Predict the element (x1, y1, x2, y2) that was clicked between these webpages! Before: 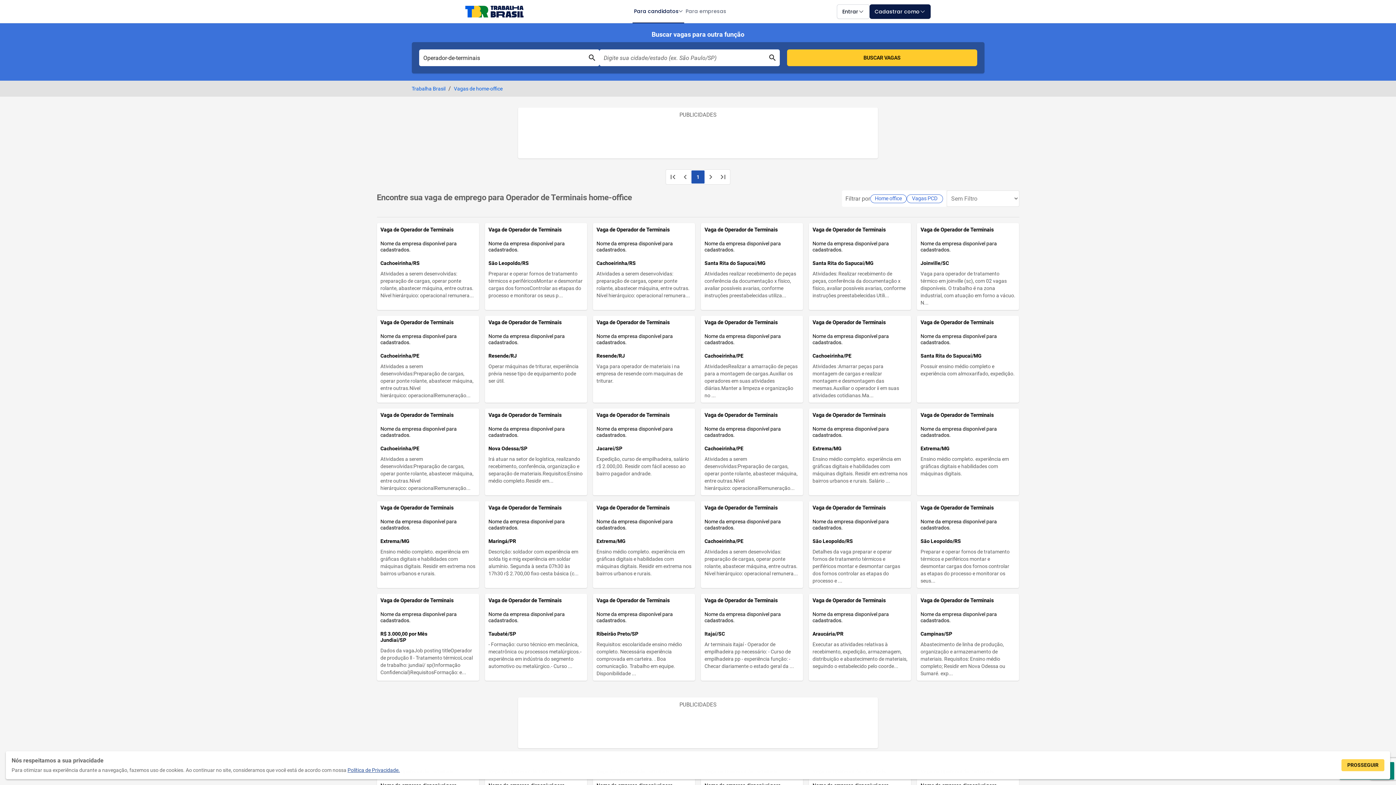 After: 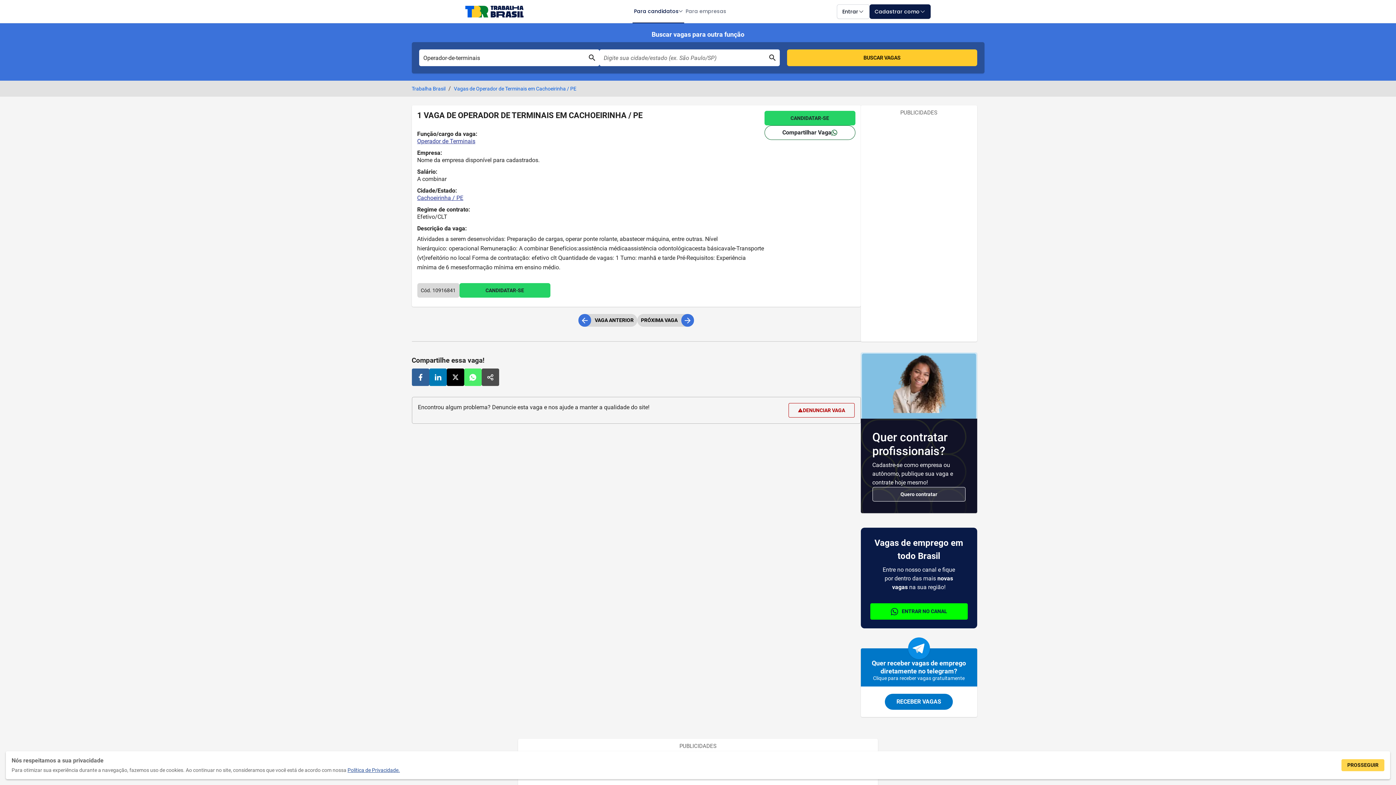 Action: bbox: (376, 316, 479, 402) label: Vaga de Operador de Terminais

Nome da empresa disponível para cadastrados.

Cachoeirinha/PE

Atividades a serem desenvolvidas:Preparação de cargas, operar ponte rolante, abastecer máquina, entre outras.Nível hierárquico: operacionalRemuneração...